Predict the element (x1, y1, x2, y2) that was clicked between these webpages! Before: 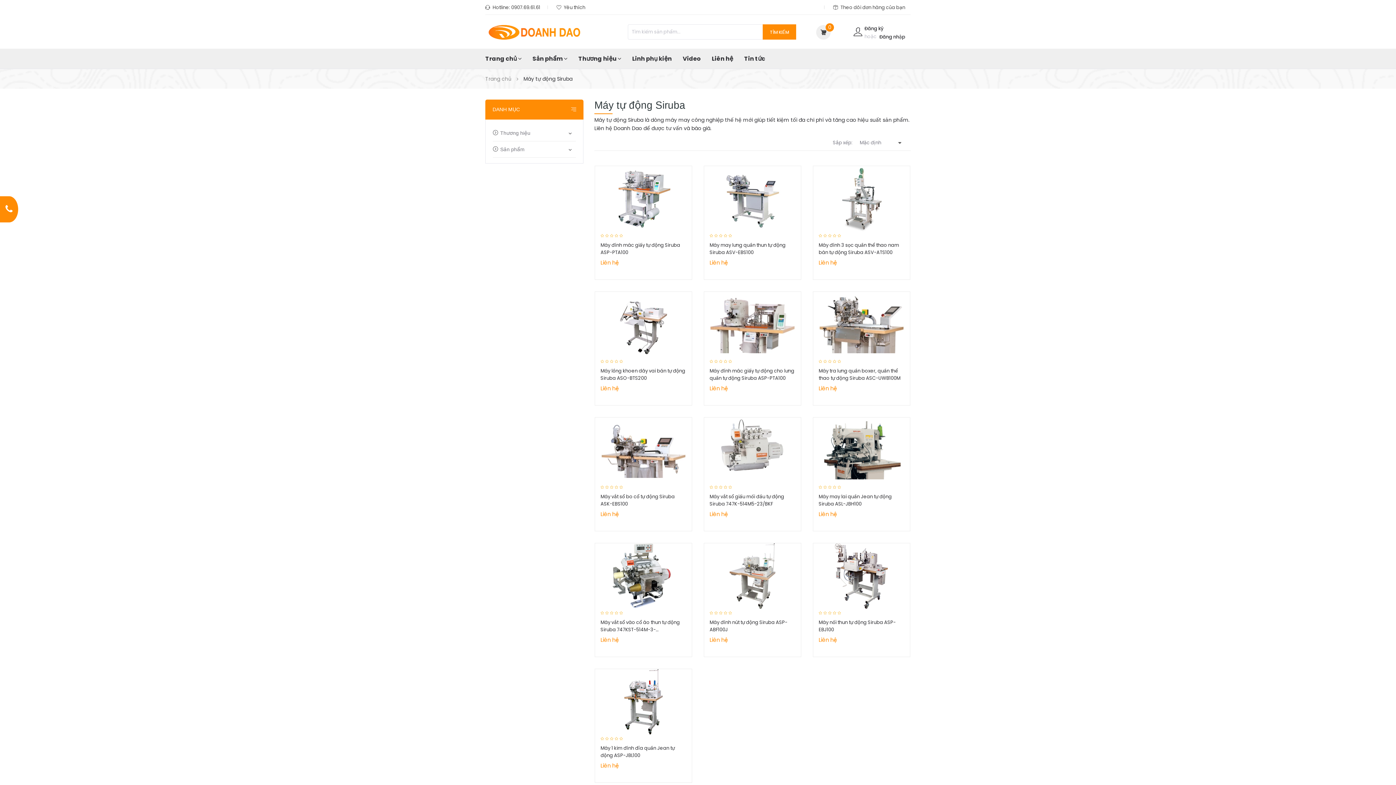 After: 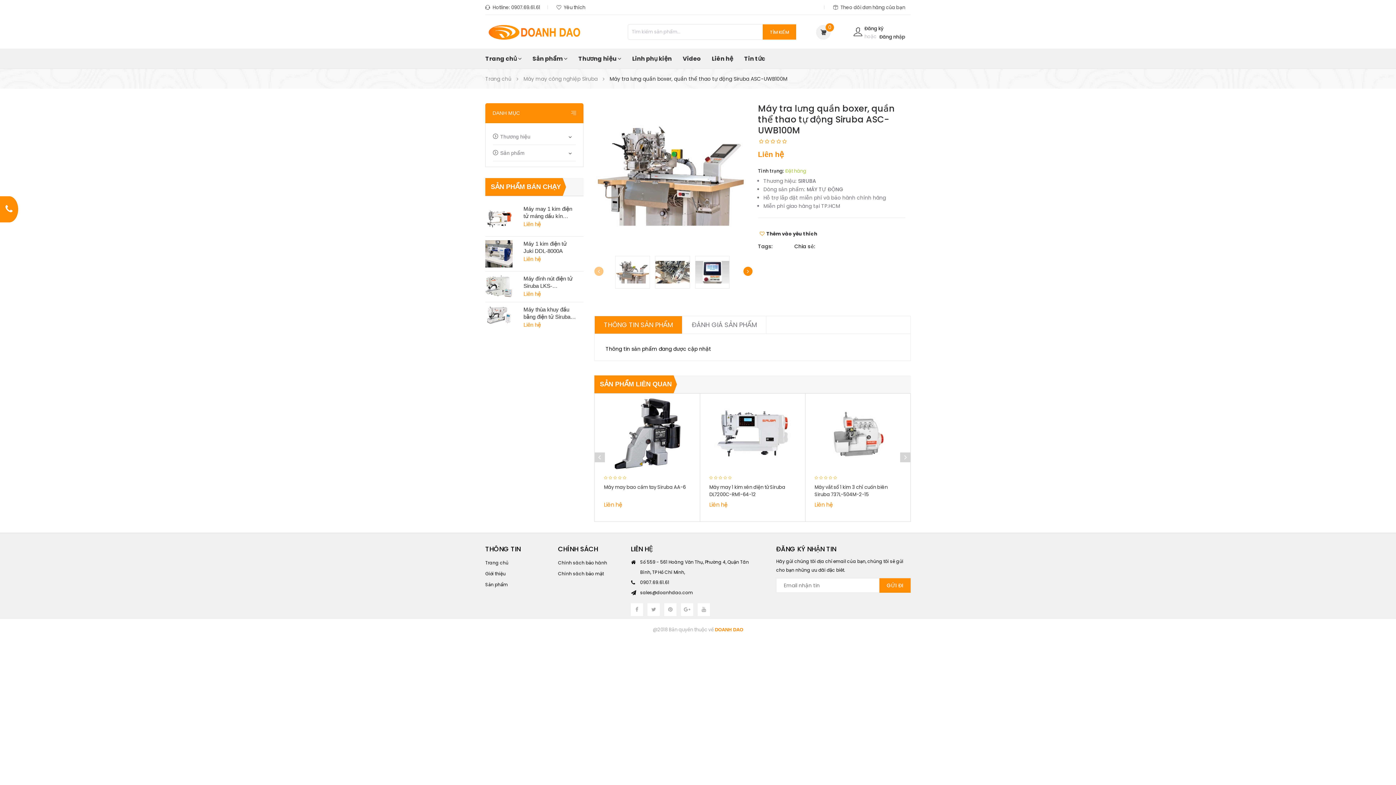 Action: bbox: (813, 292, 910, 357)